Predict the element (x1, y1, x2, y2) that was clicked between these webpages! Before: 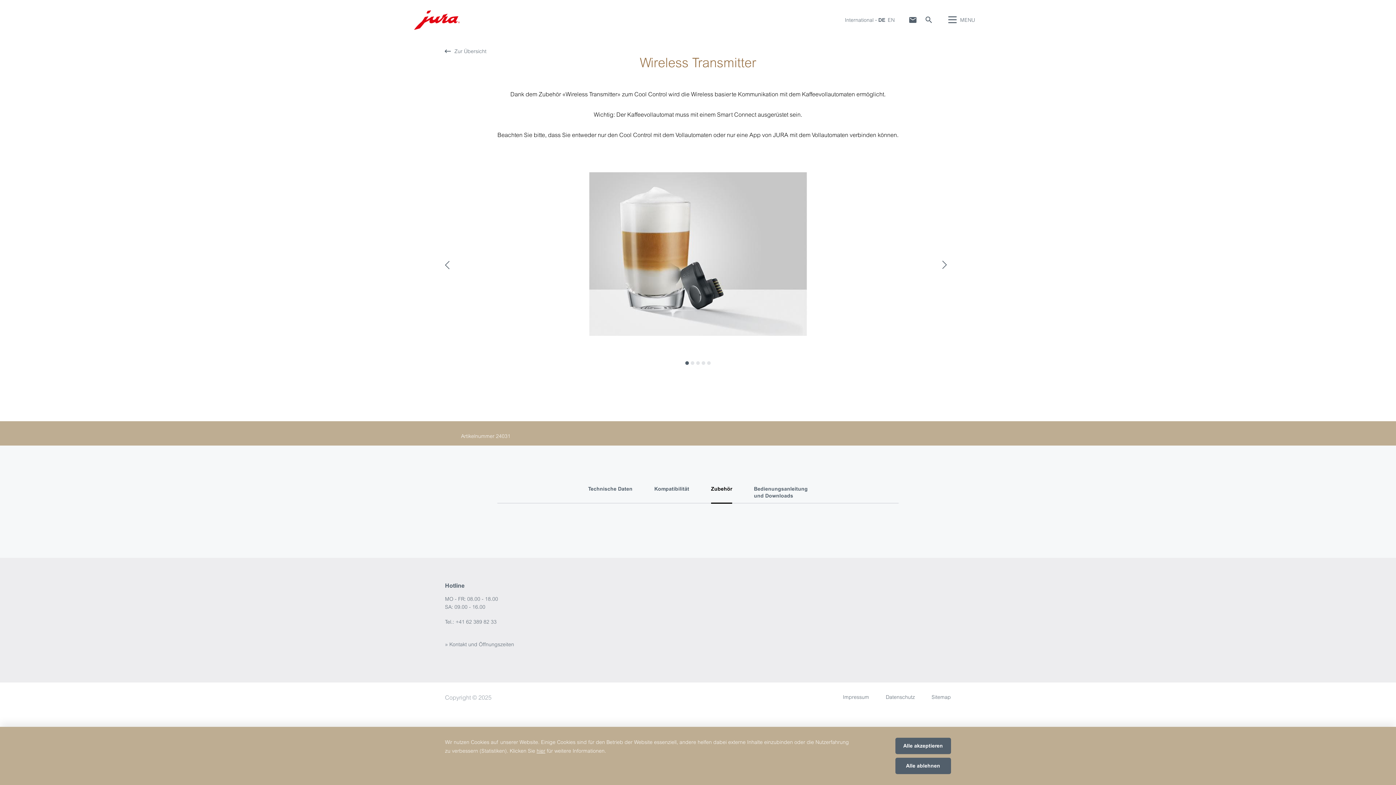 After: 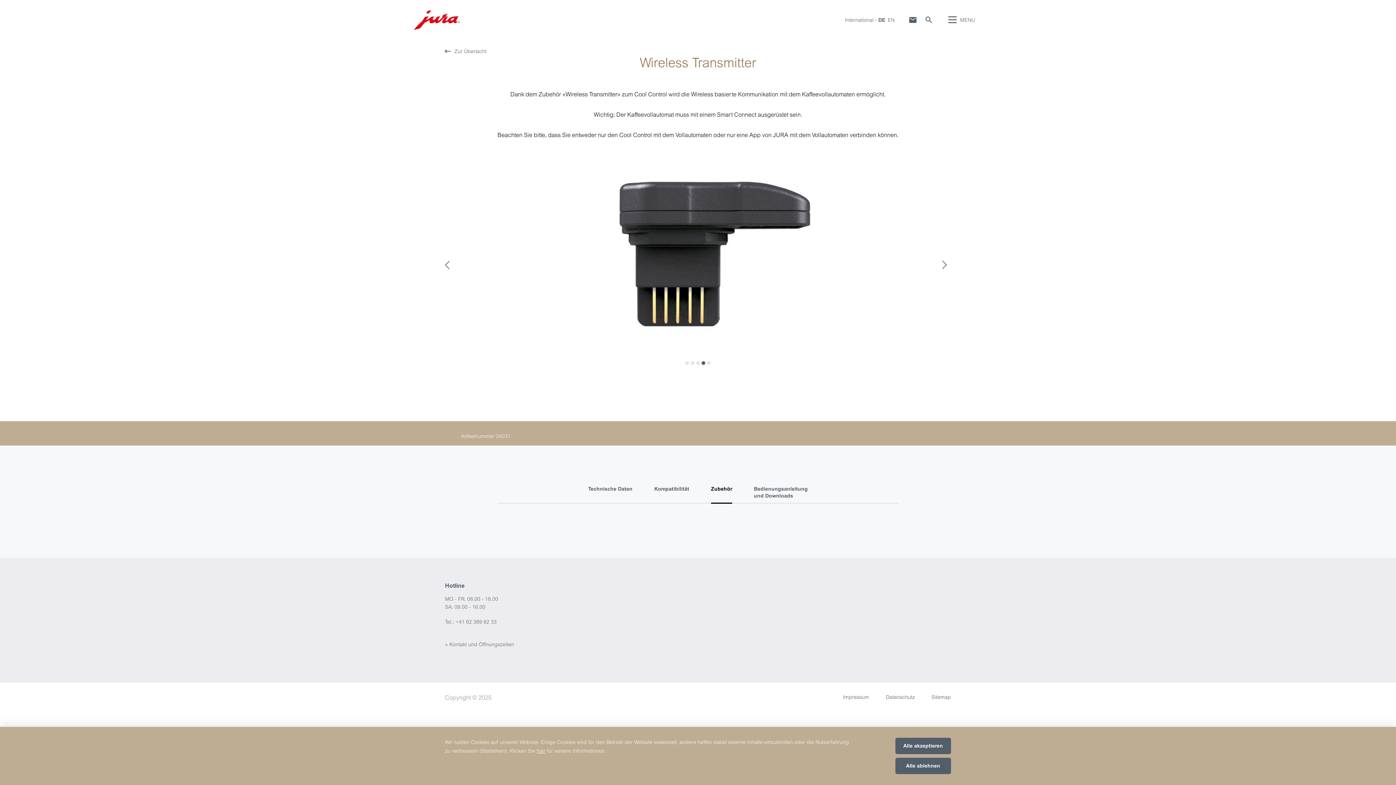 Action: label: 4 bbox: (701, 361, 705, 365)